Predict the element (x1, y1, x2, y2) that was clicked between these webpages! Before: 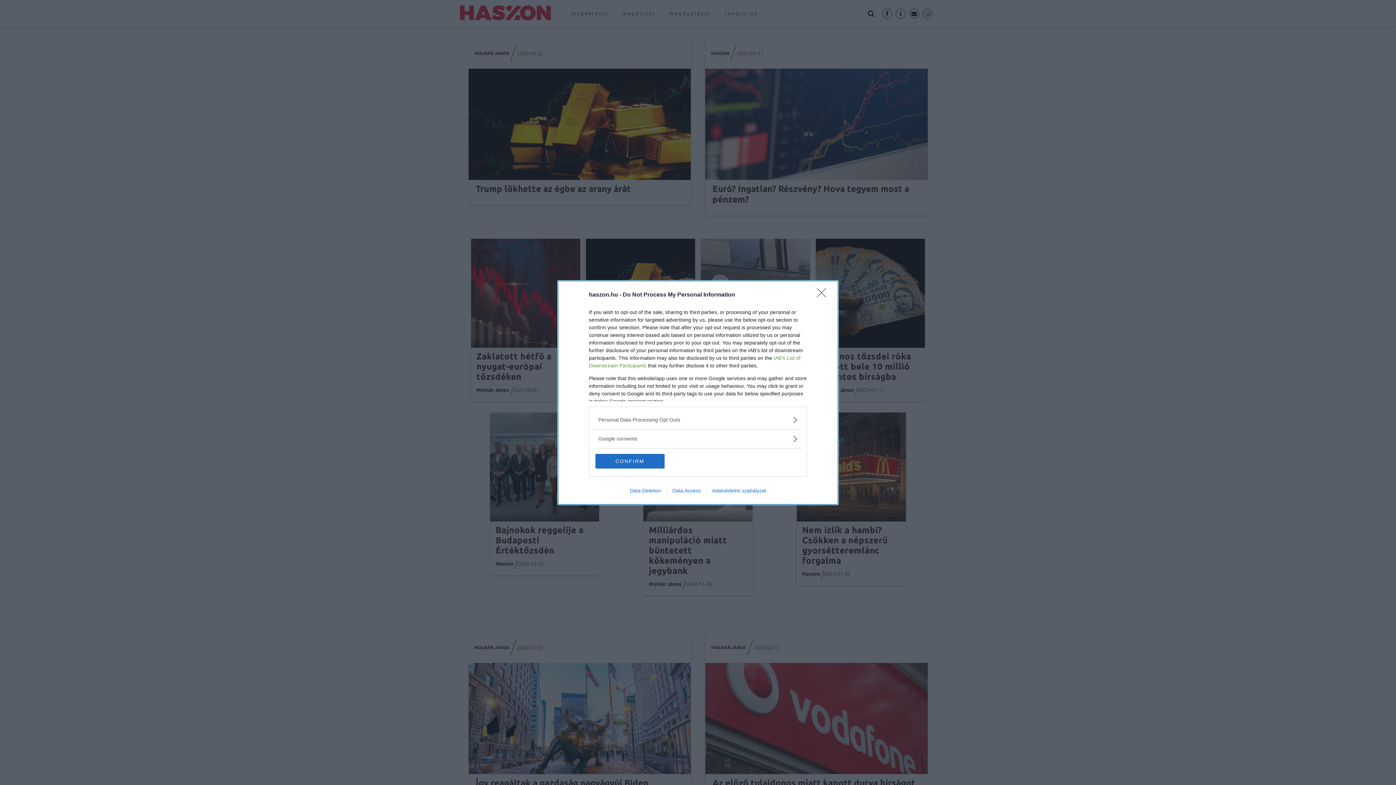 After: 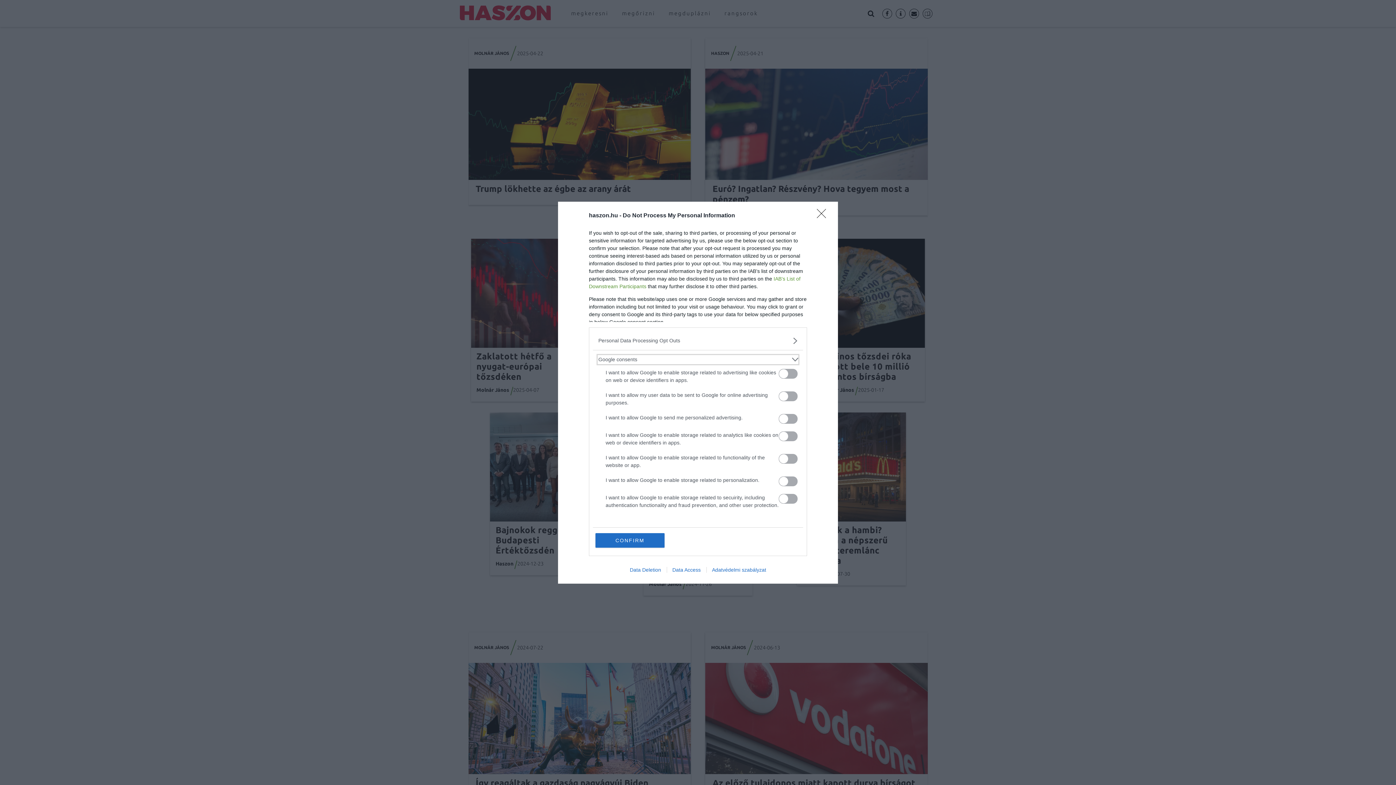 Action: label: Google consents bbox: (598, 435, 797, 442)